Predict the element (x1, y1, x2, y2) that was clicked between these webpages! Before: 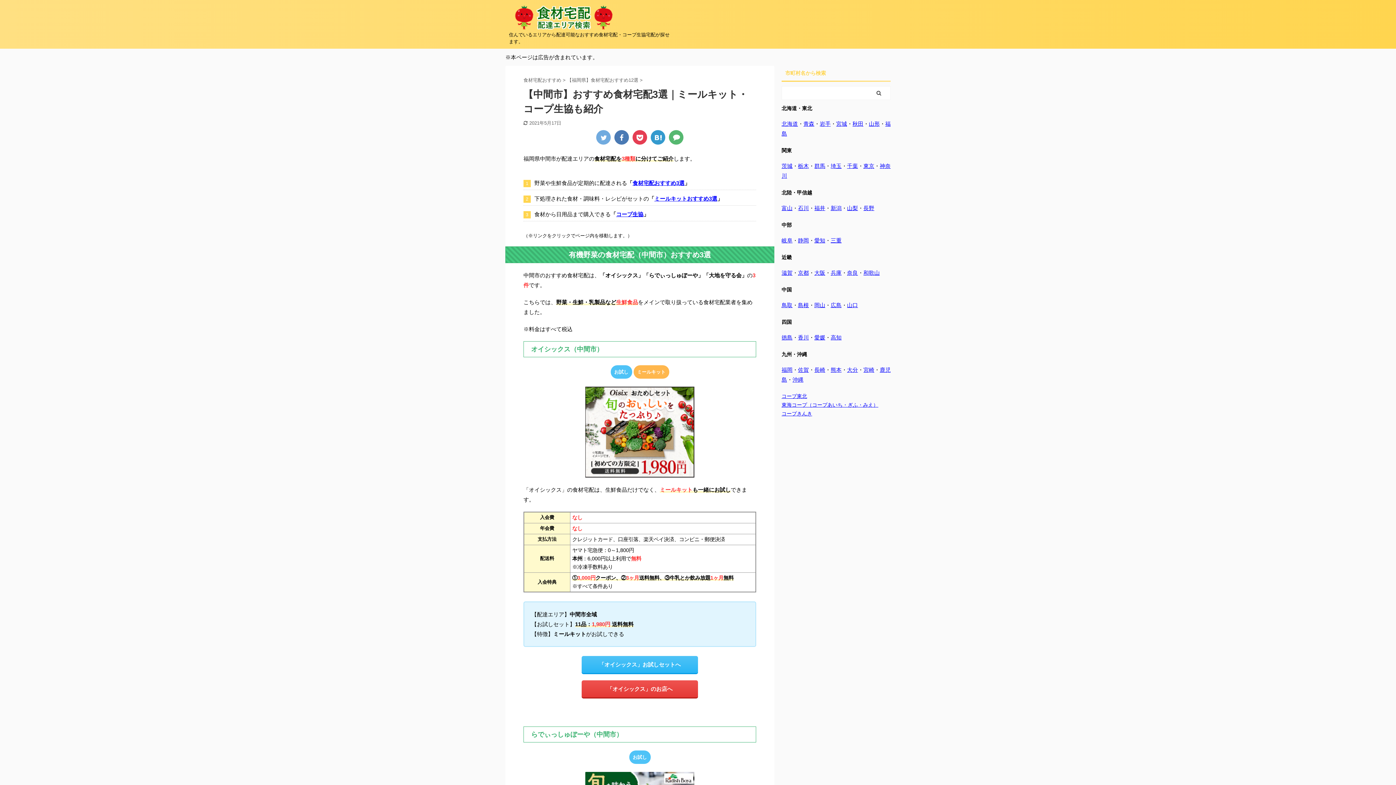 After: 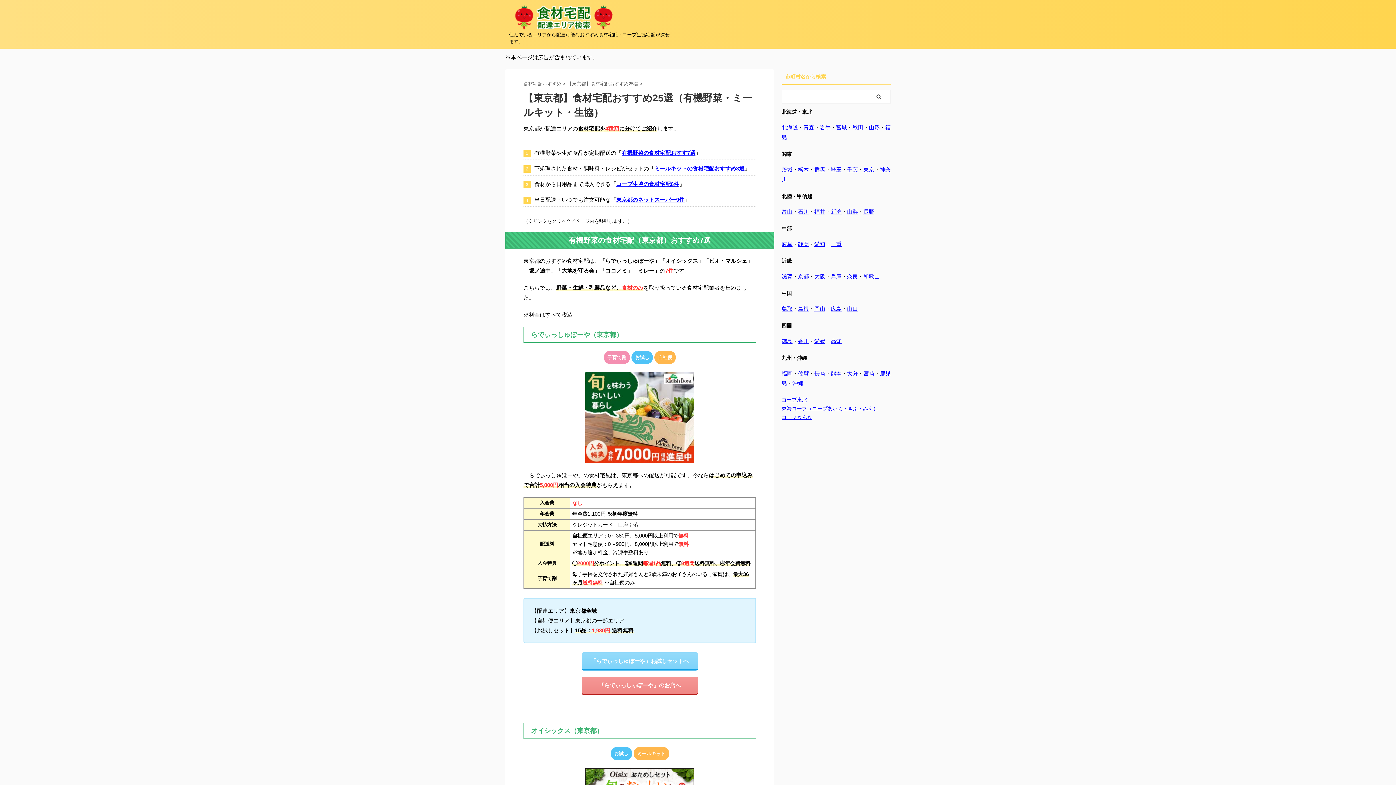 Action: bbox: (863, 162, 874, 169) label: 東京